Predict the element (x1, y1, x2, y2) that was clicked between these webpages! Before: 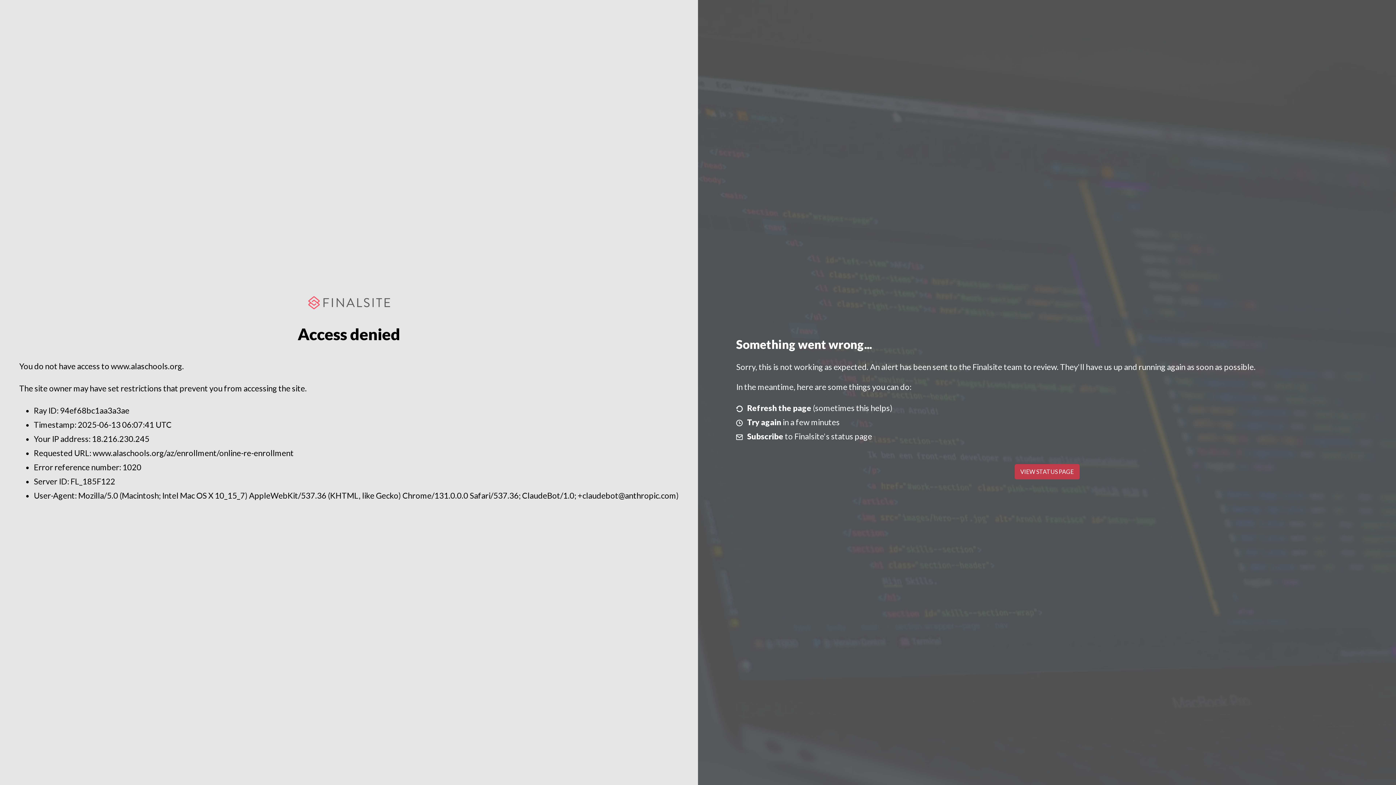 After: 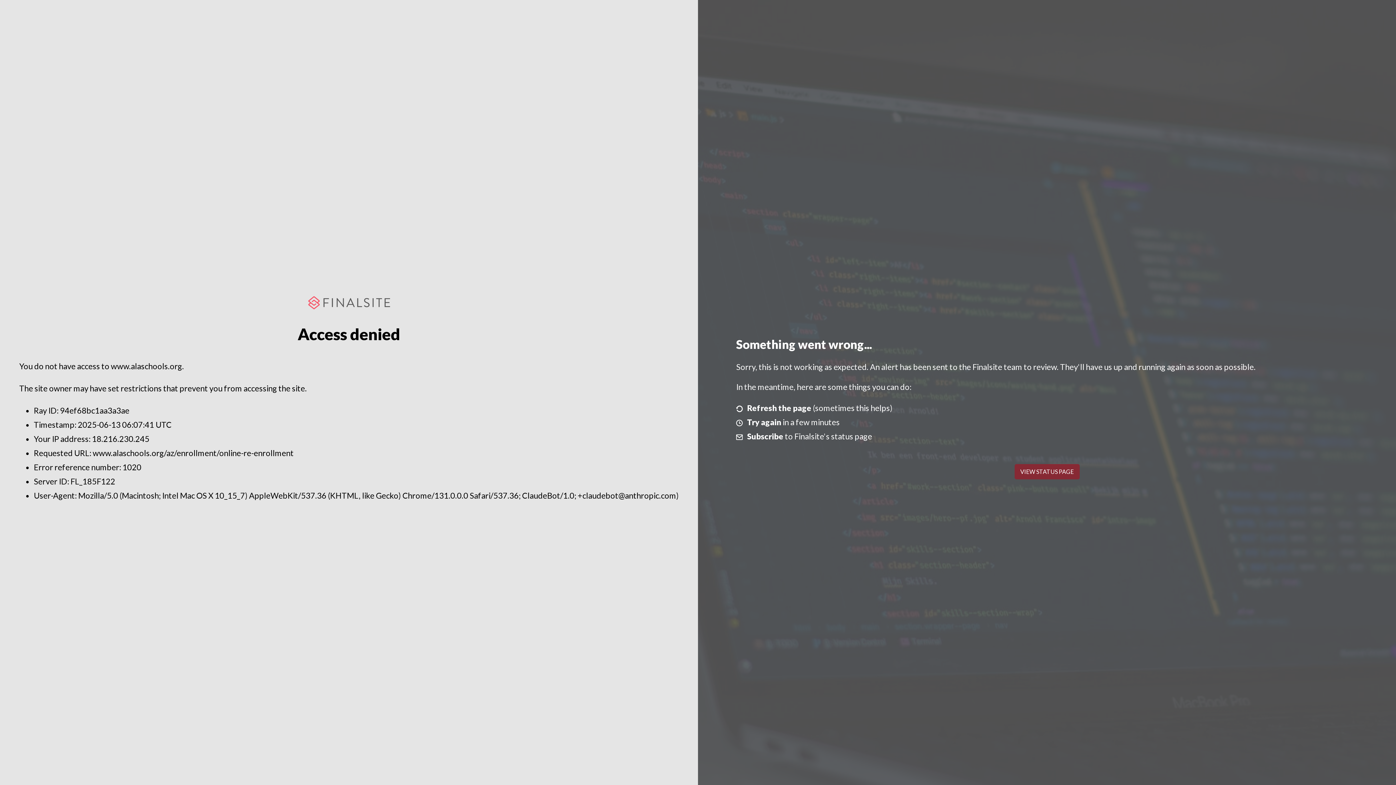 Action: label: VIEW STATUS PAGE bbox: (1014, 464, 1079, 479)